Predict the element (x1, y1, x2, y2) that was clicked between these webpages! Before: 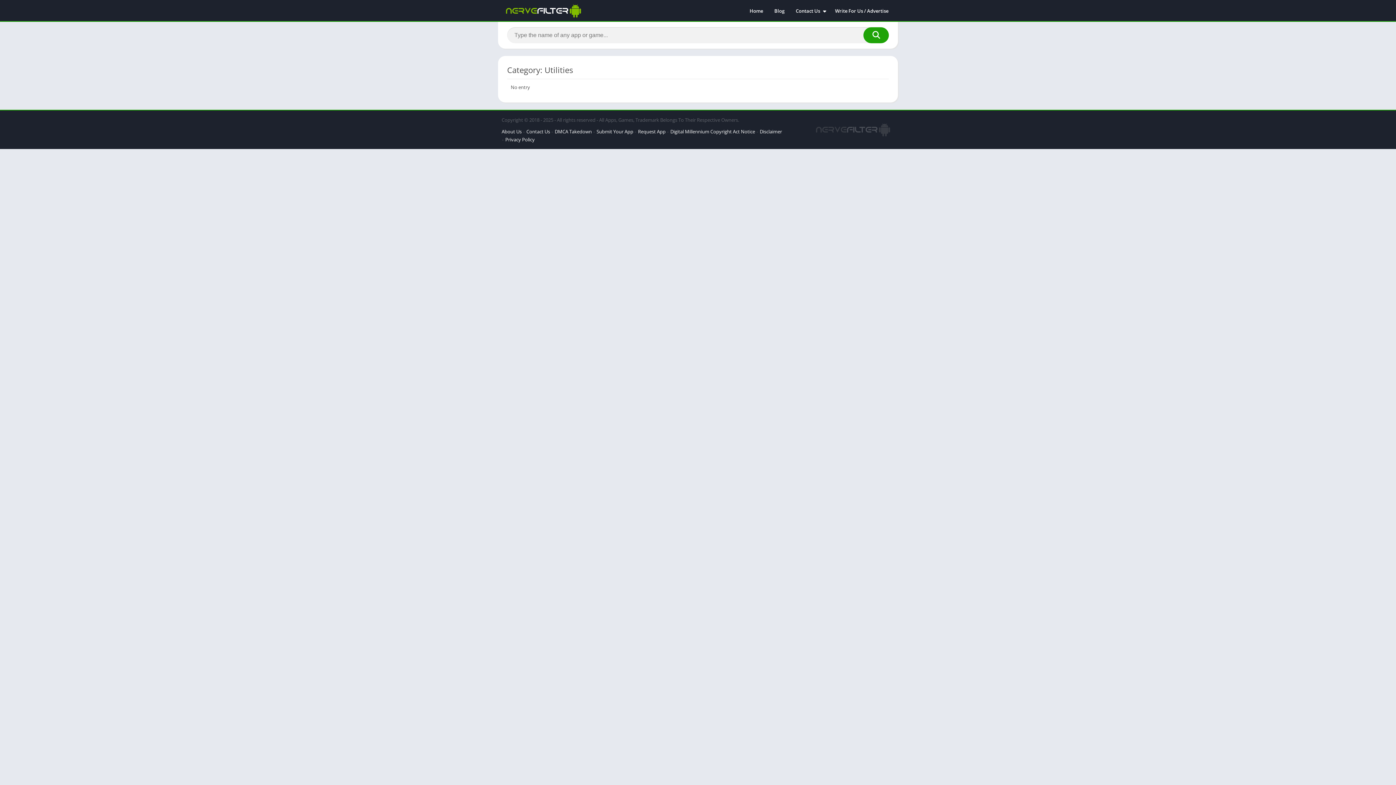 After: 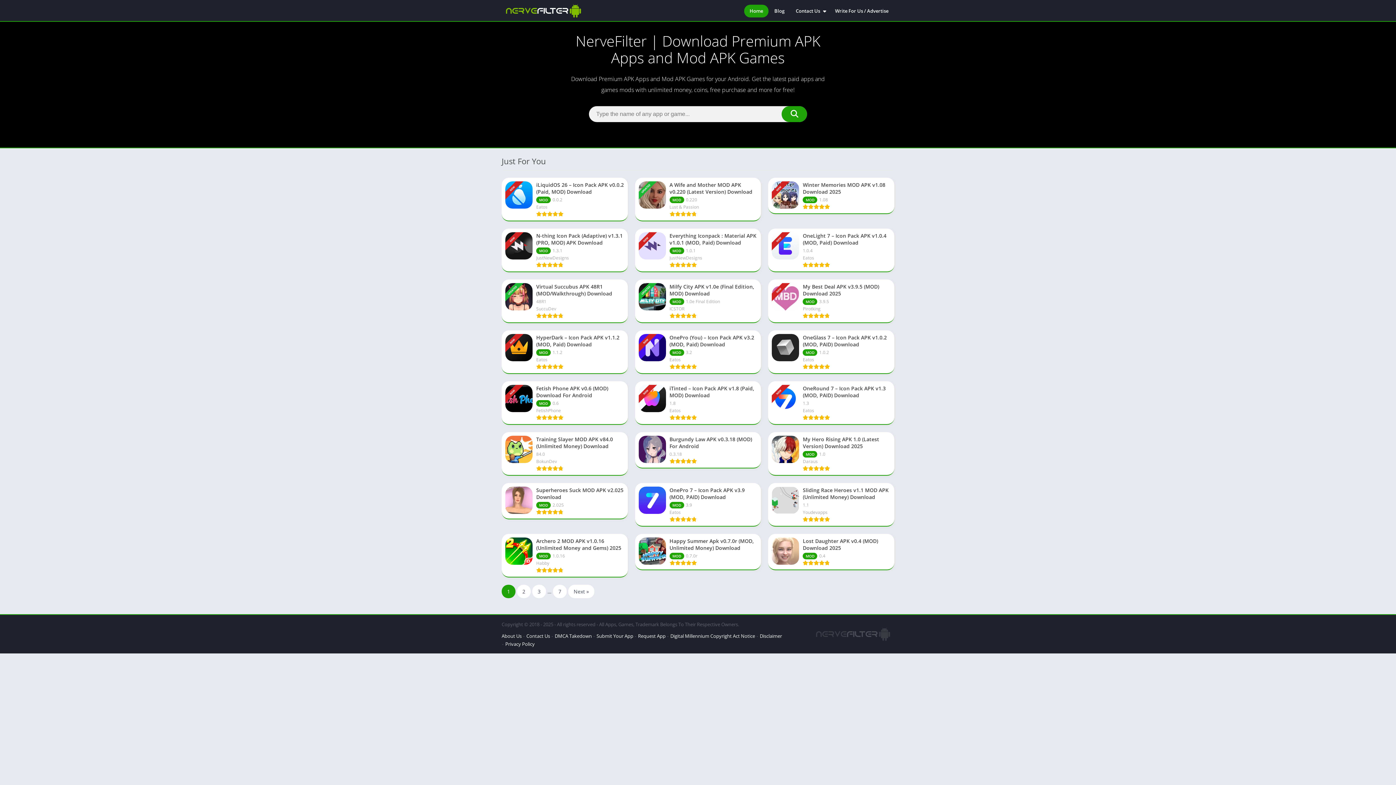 Action: label: Home bbox: (744, 4, 768, 17)